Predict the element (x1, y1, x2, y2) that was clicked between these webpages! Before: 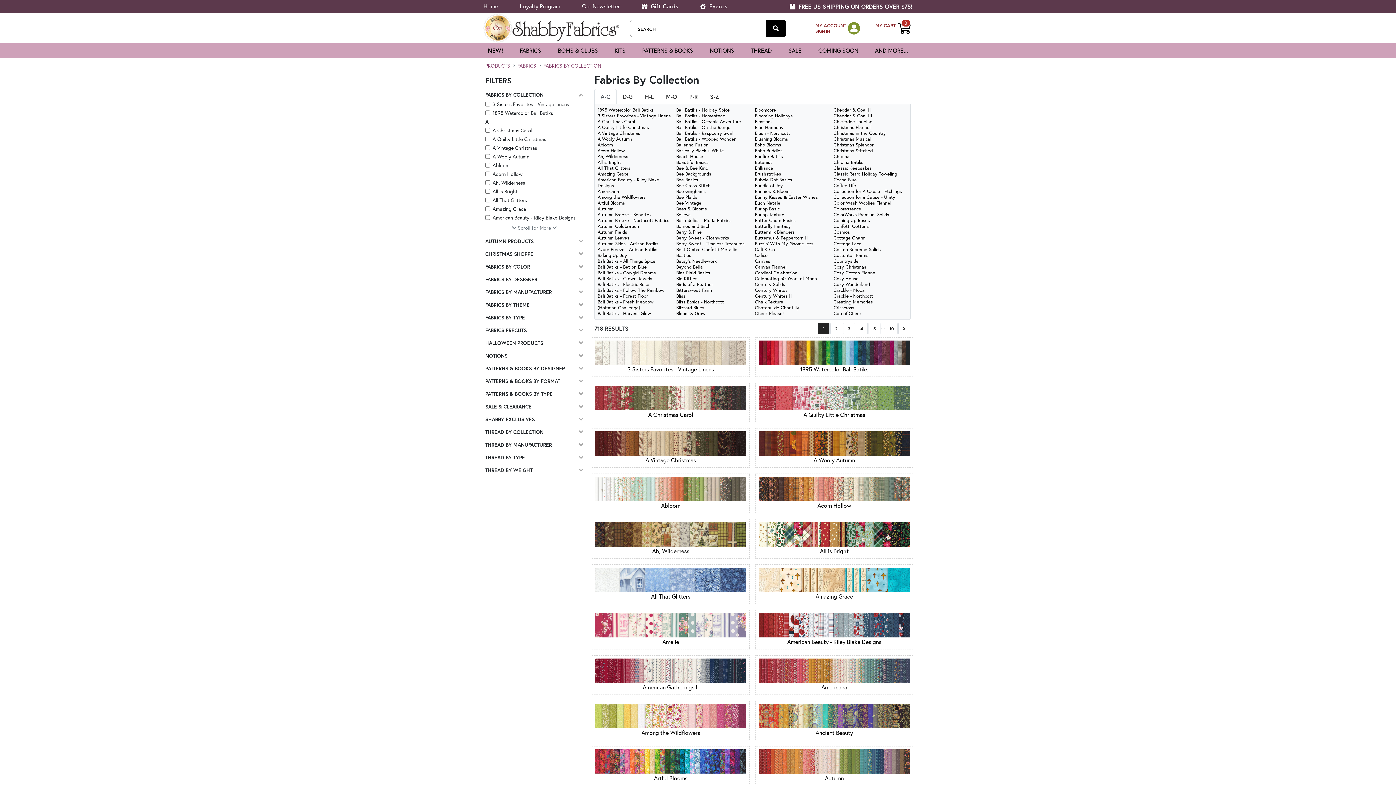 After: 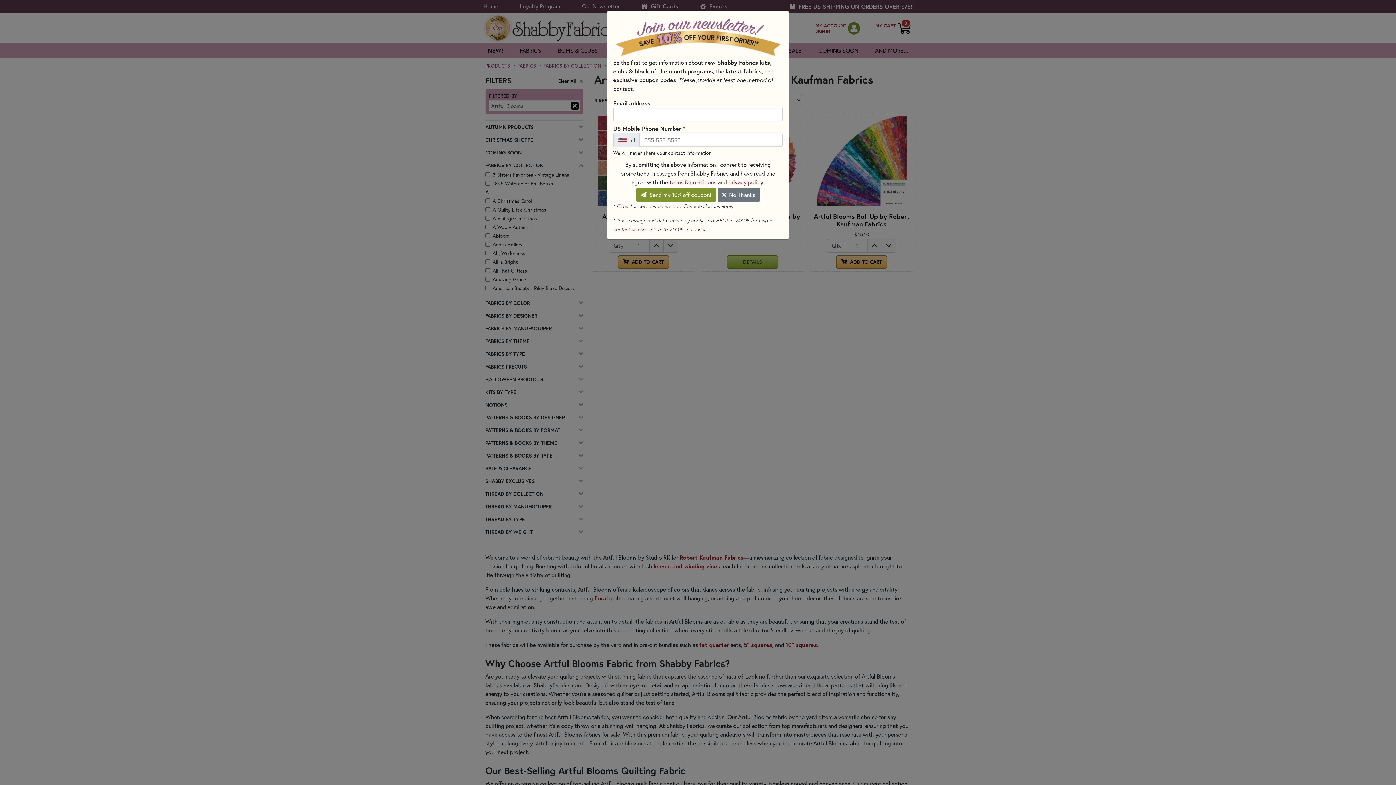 Action: label: 
Artful Blooms bbox: (595, 757, 746, 782)